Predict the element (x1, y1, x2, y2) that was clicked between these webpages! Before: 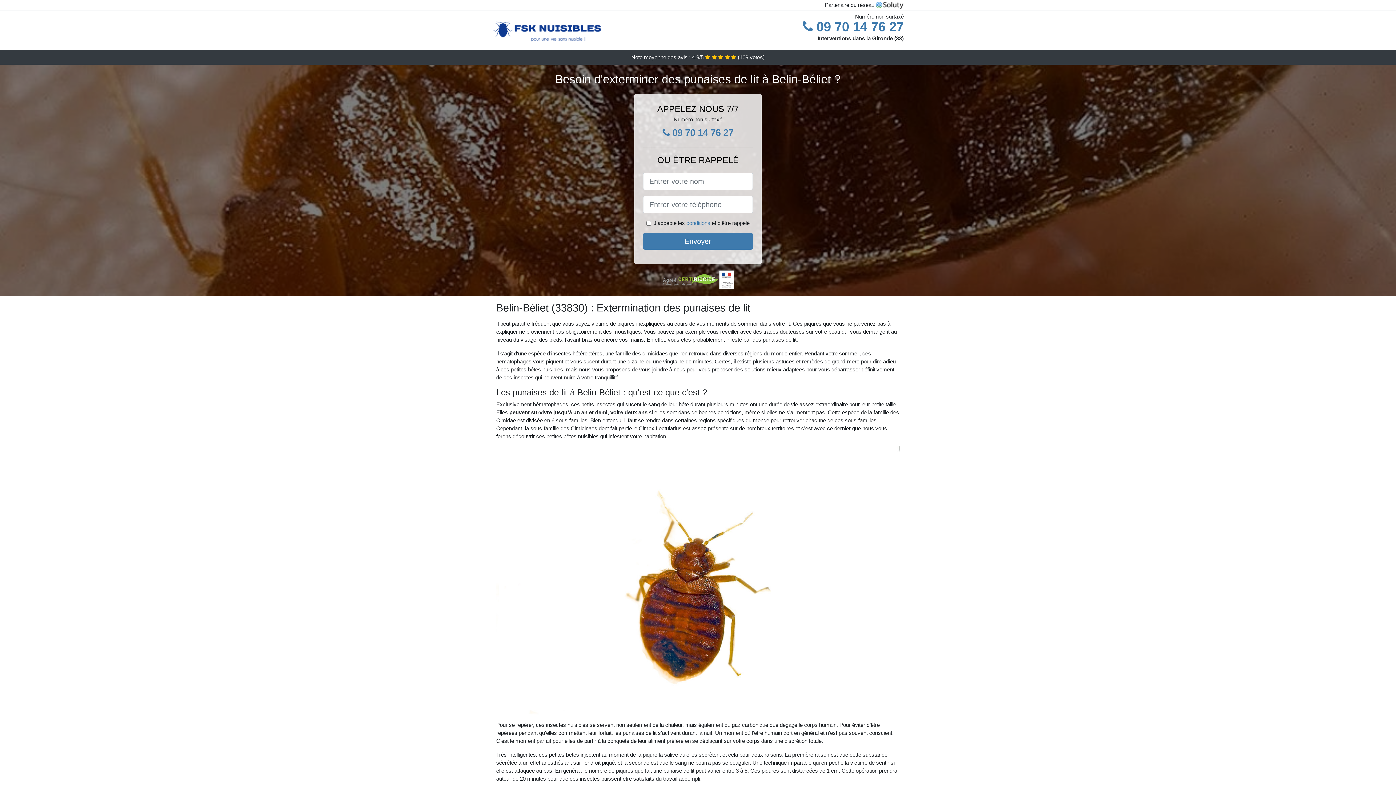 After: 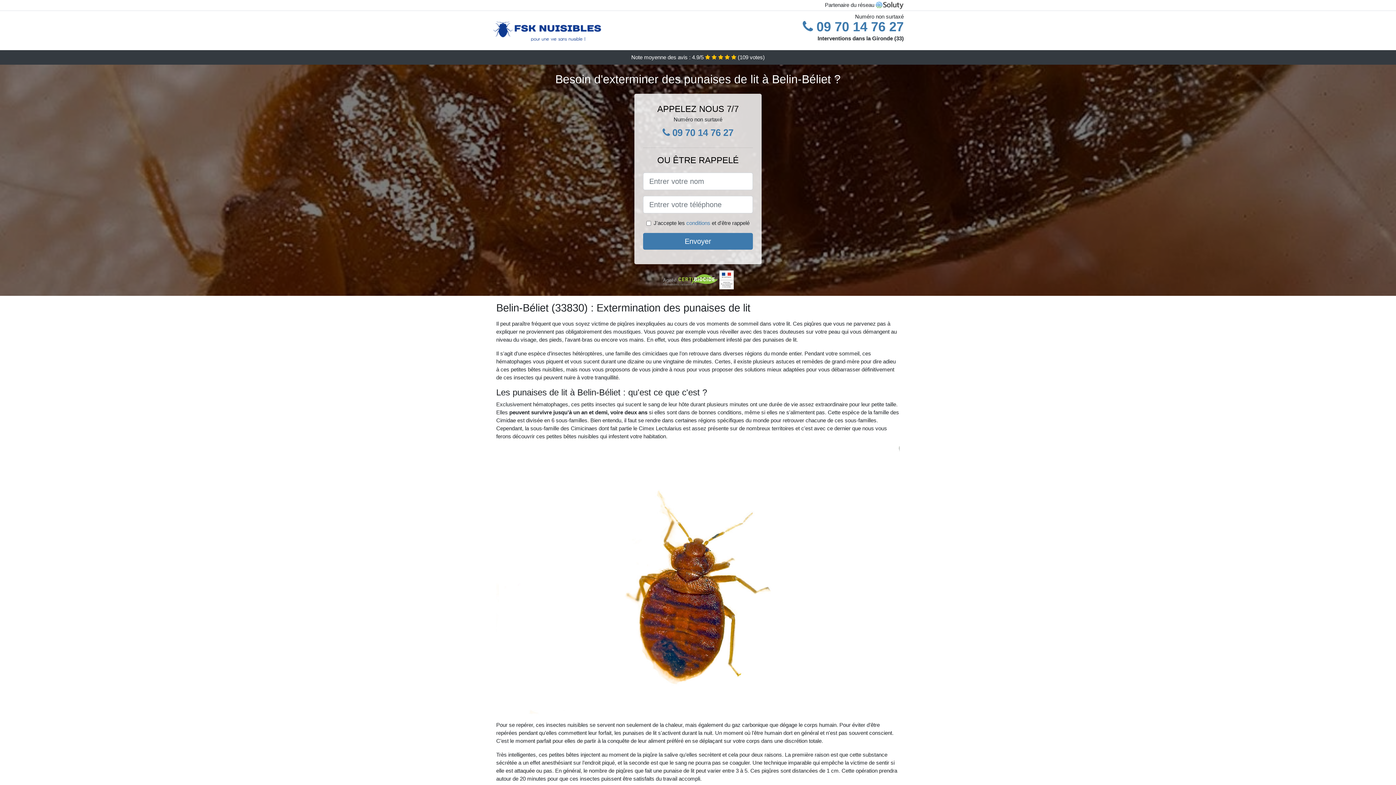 Action: label:  09 70 14 76 27 bbox: (802, 12, 904, 48)